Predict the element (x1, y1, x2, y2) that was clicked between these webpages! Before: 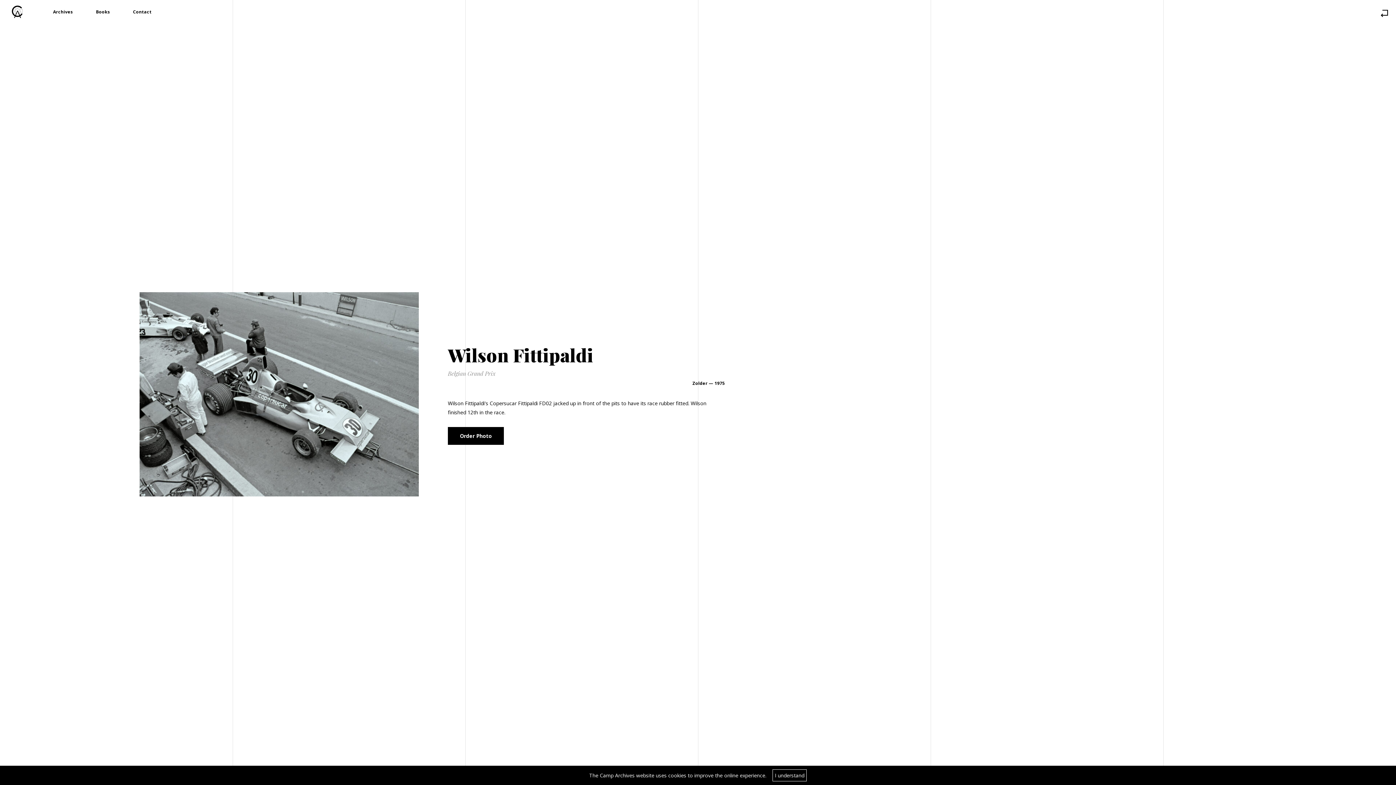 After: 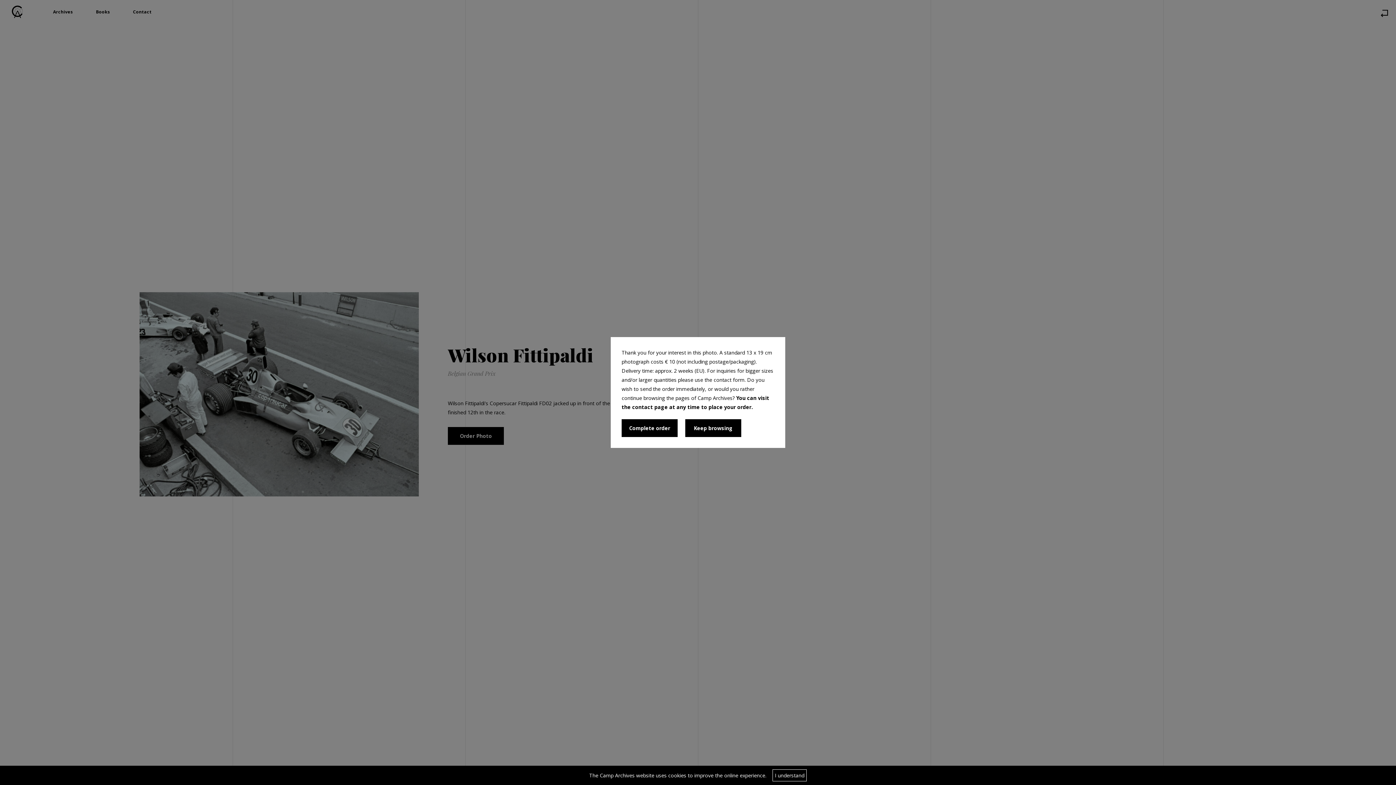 Action: bbox: (448, 427, 504, 444) label: Order Photo